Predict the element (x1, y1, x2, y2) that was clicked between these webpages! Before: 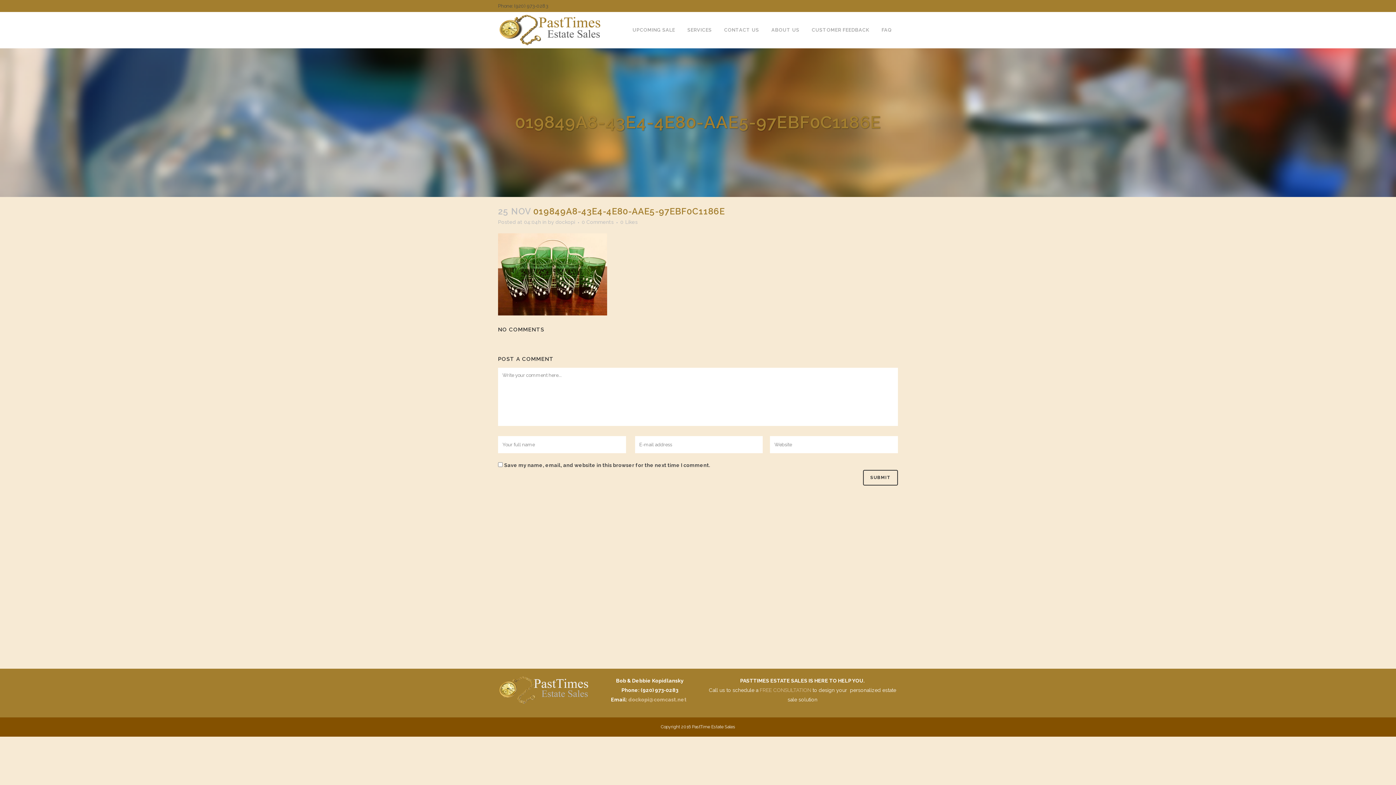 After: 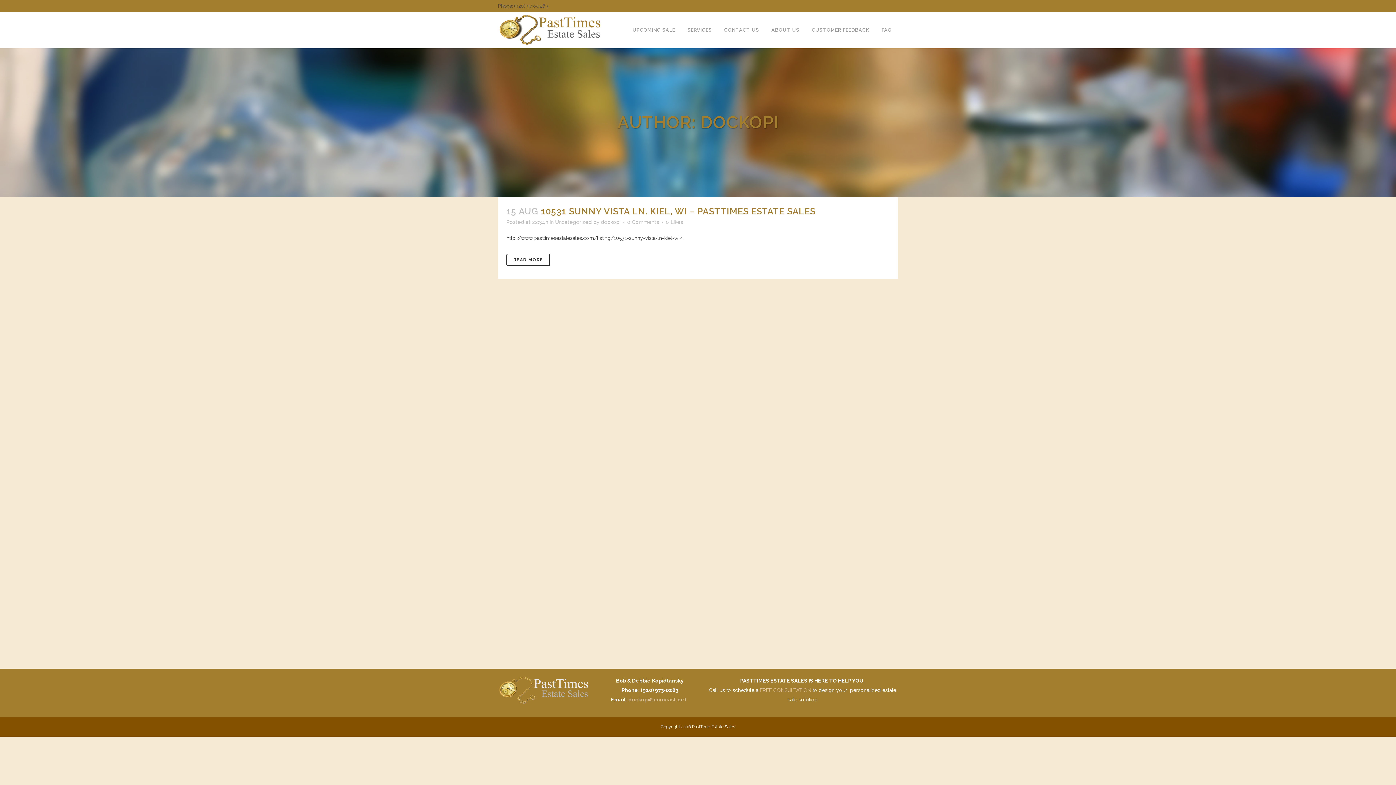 Action: label: dockopi bbox: (555, 219, 575, 225)